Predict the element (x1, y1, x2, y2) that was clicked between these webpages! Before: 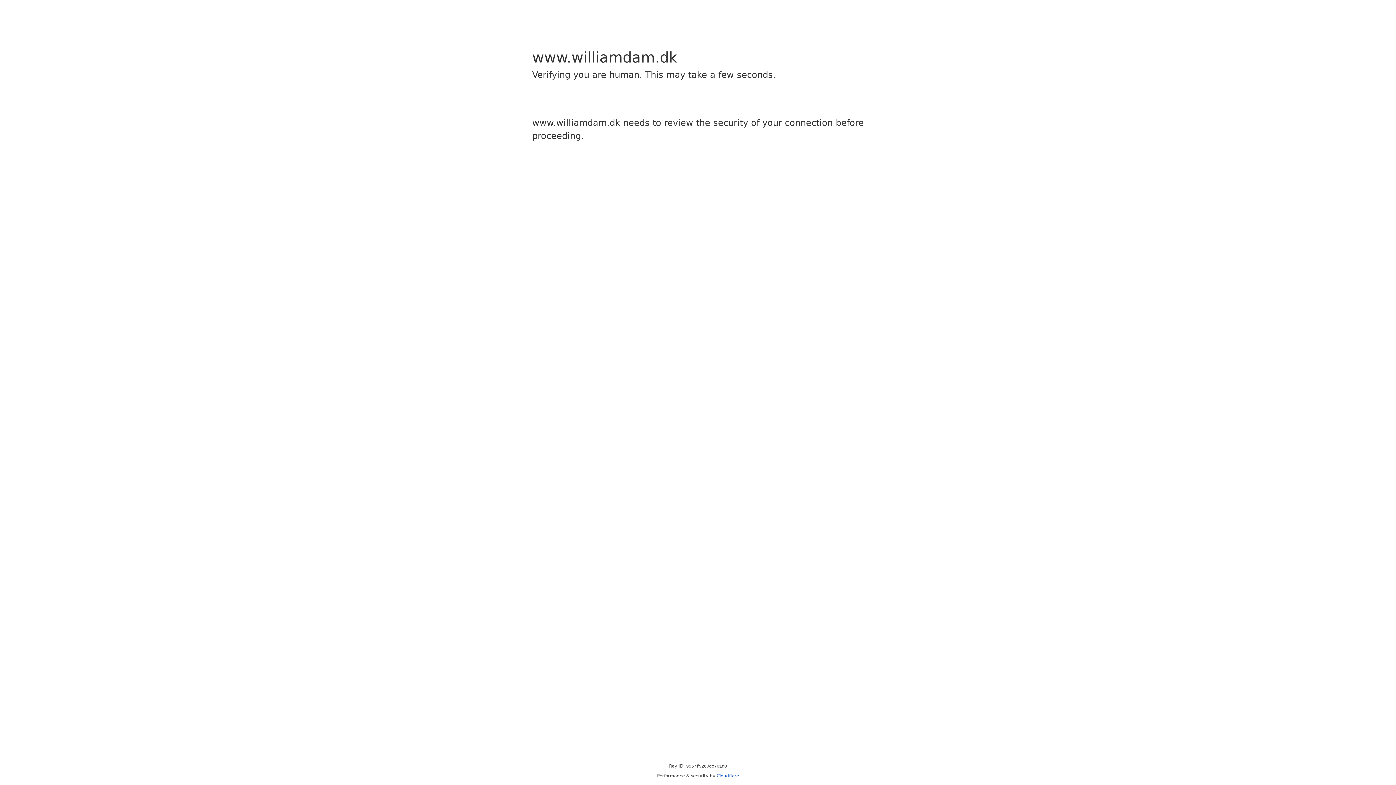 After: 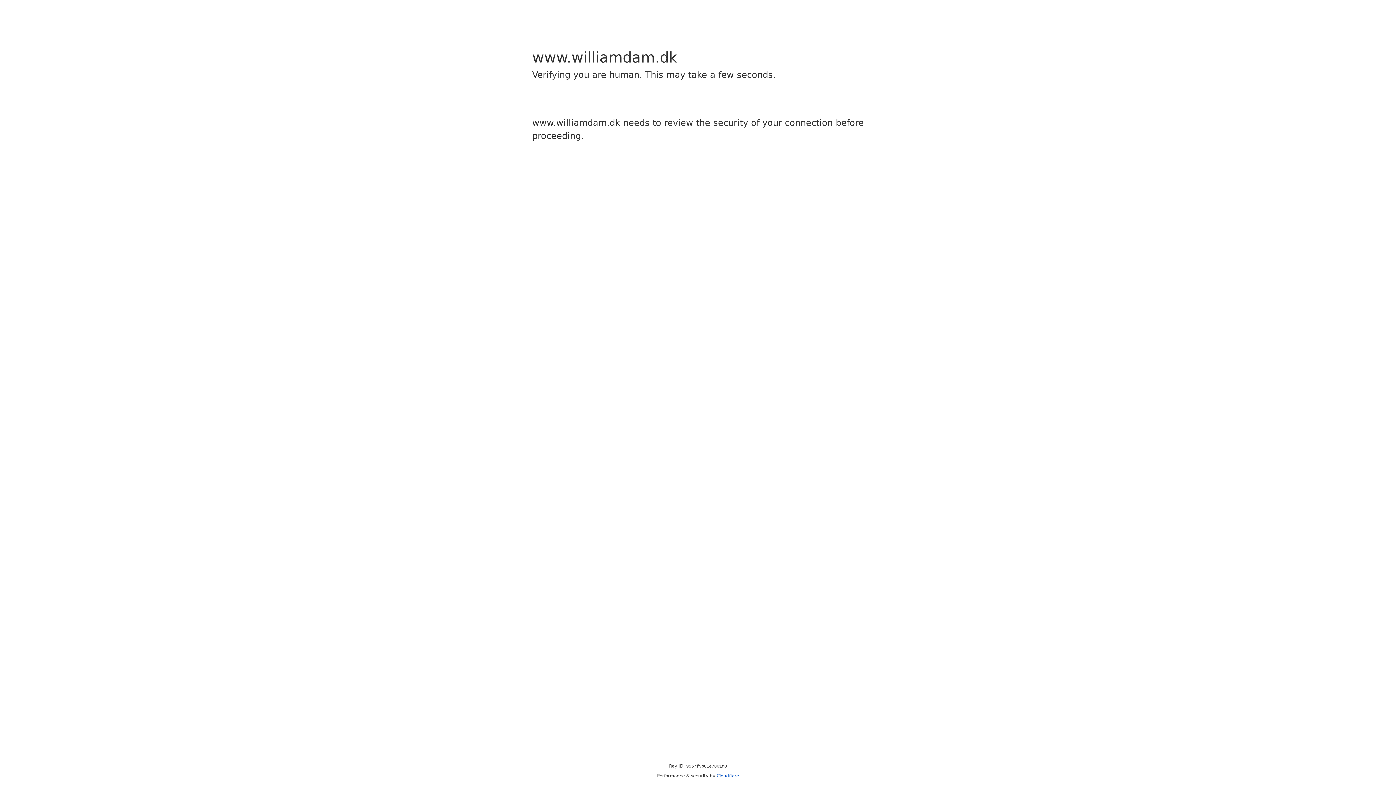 Action: bbox: (716, 773, 739, 778) label: Cloudflare